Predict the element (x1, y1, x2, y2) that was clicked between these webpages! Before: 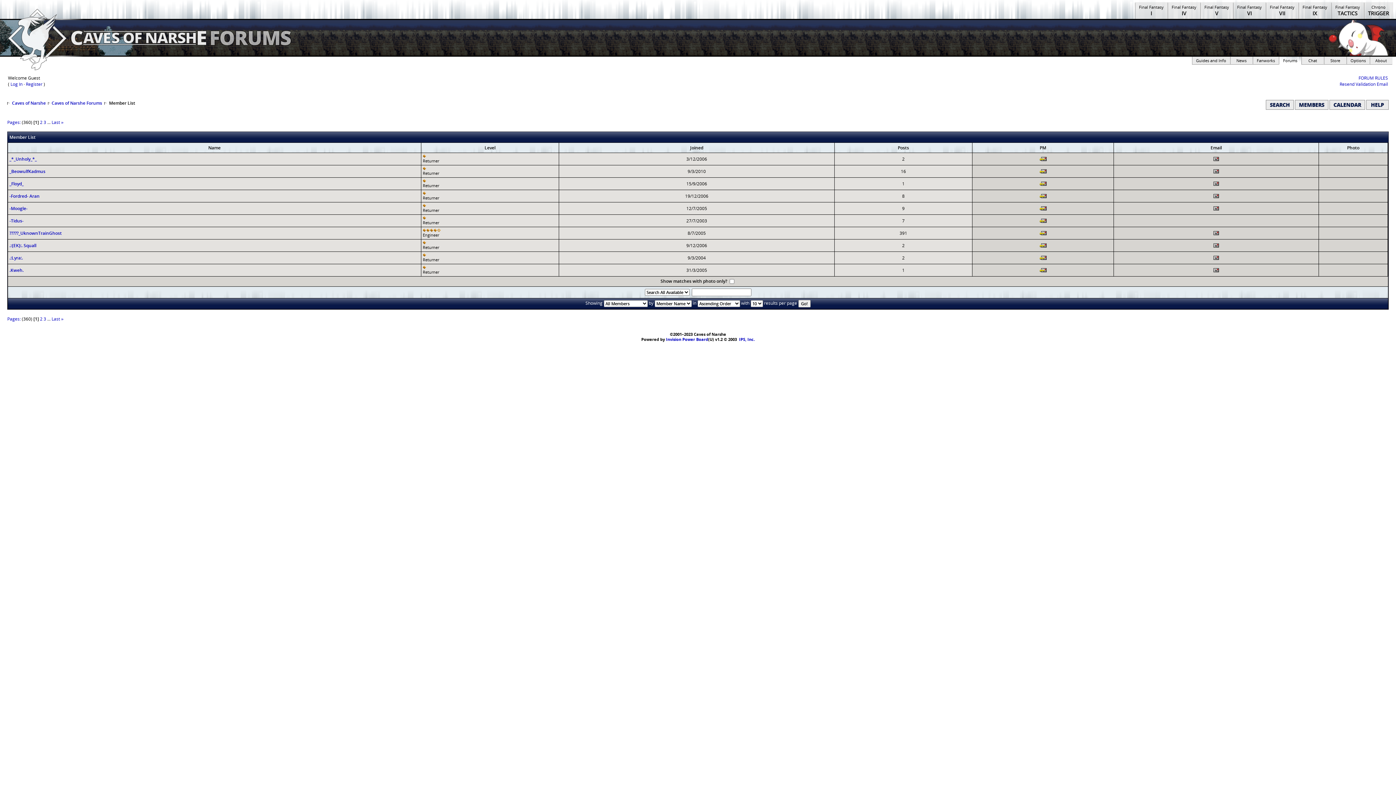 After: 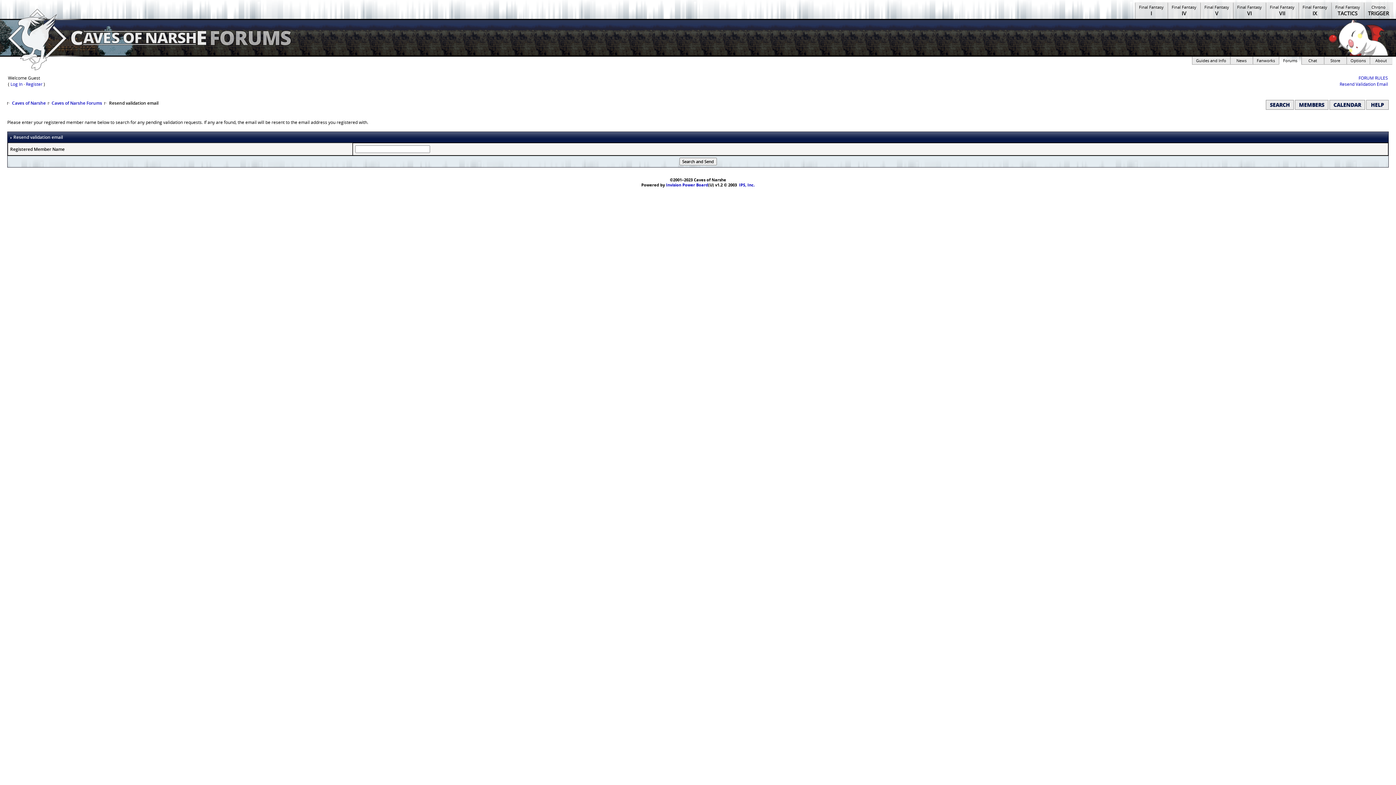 Action: bbox: (1340, 81, 1388, 87) label: Resend Validation Email